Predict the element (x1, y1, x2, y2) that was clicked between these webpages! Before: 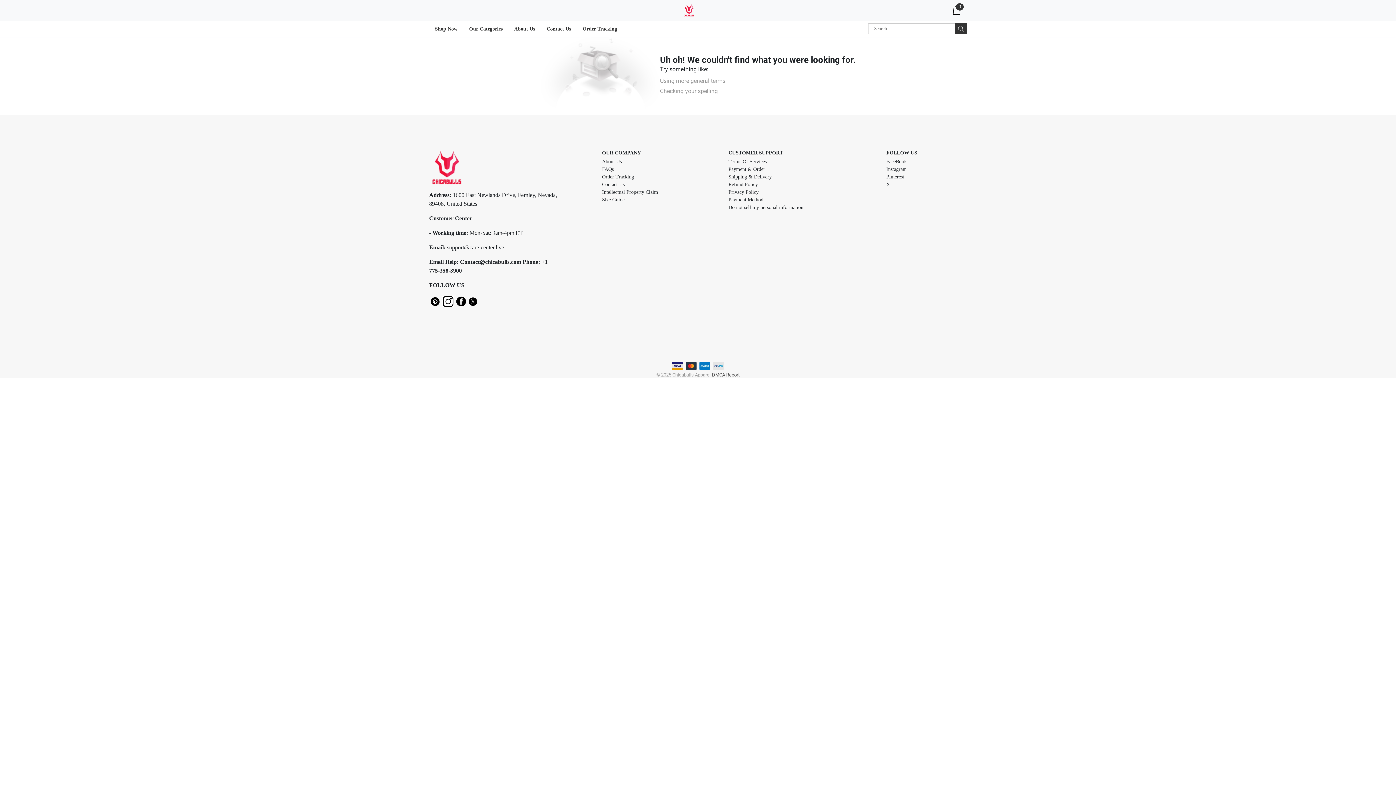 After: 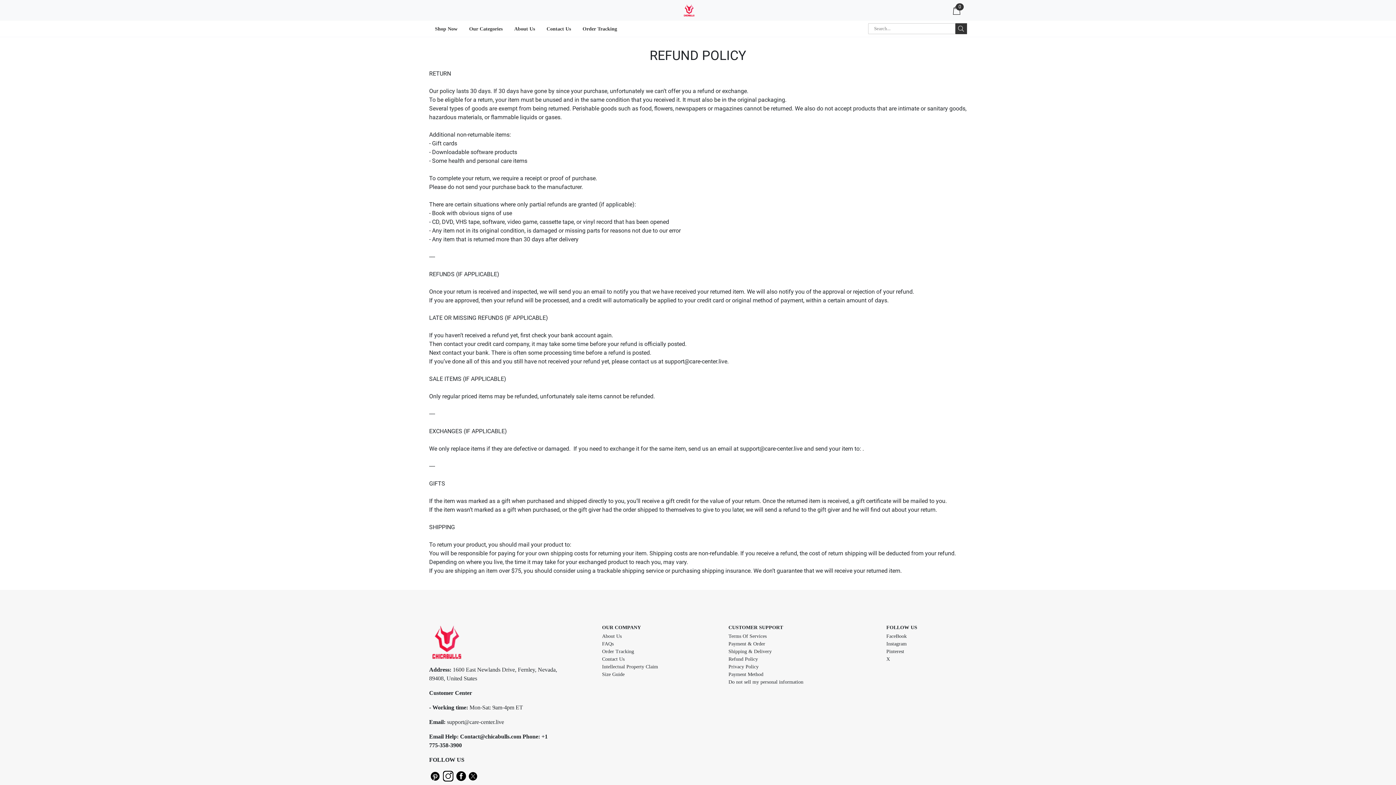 Action: label: Refund Policy bbox: (728, 181, 758, 187)